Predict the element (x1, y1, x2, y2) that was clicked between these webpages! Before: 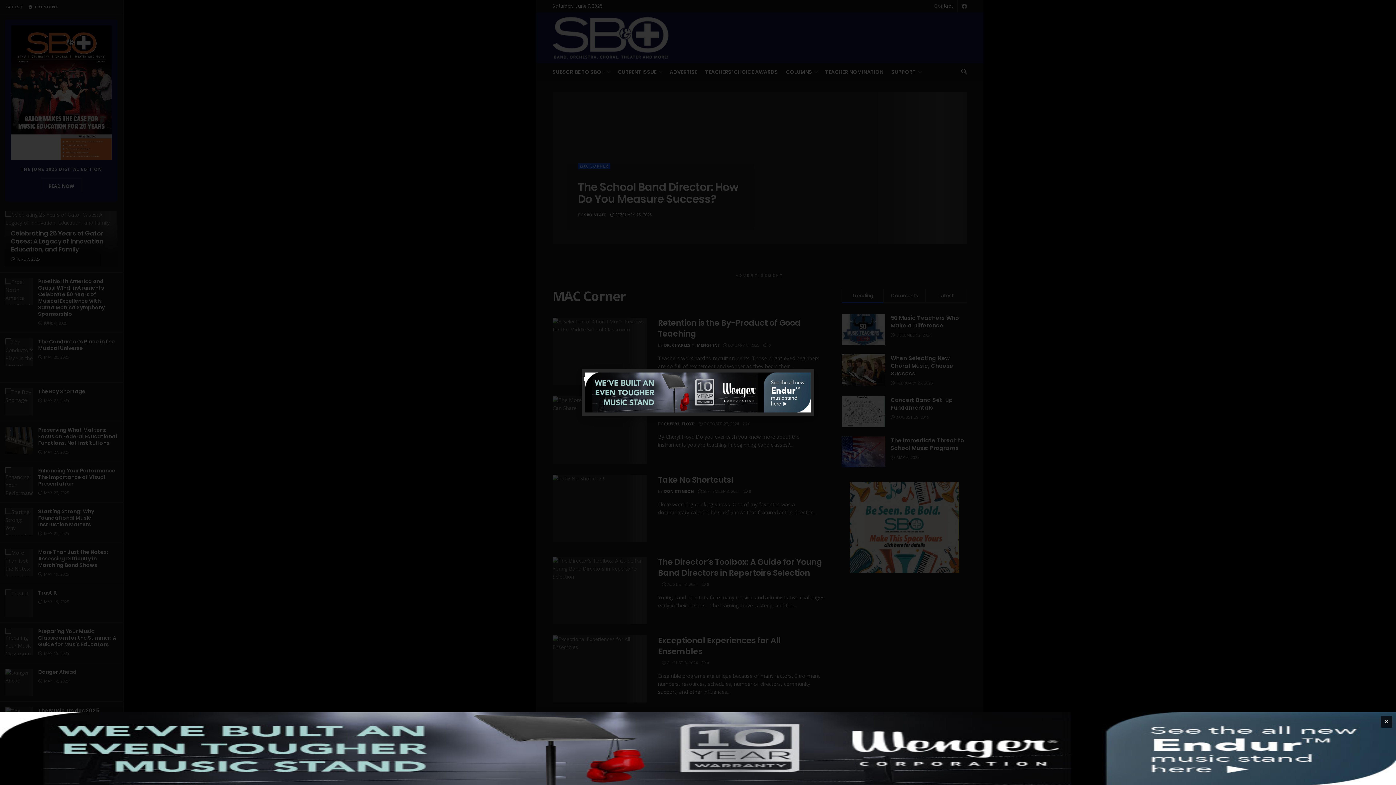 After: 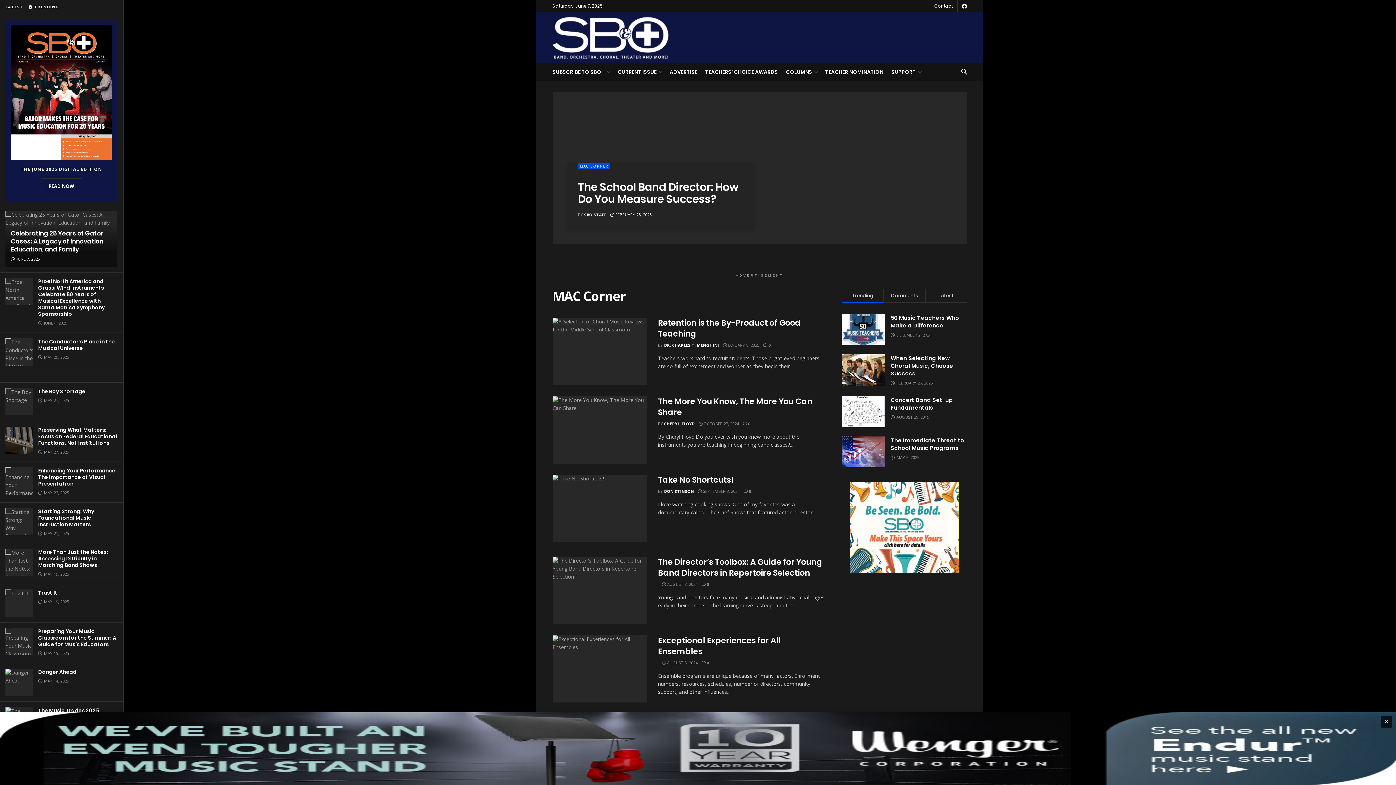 Action: bbox: (581, 376, 585, 381) label: Close